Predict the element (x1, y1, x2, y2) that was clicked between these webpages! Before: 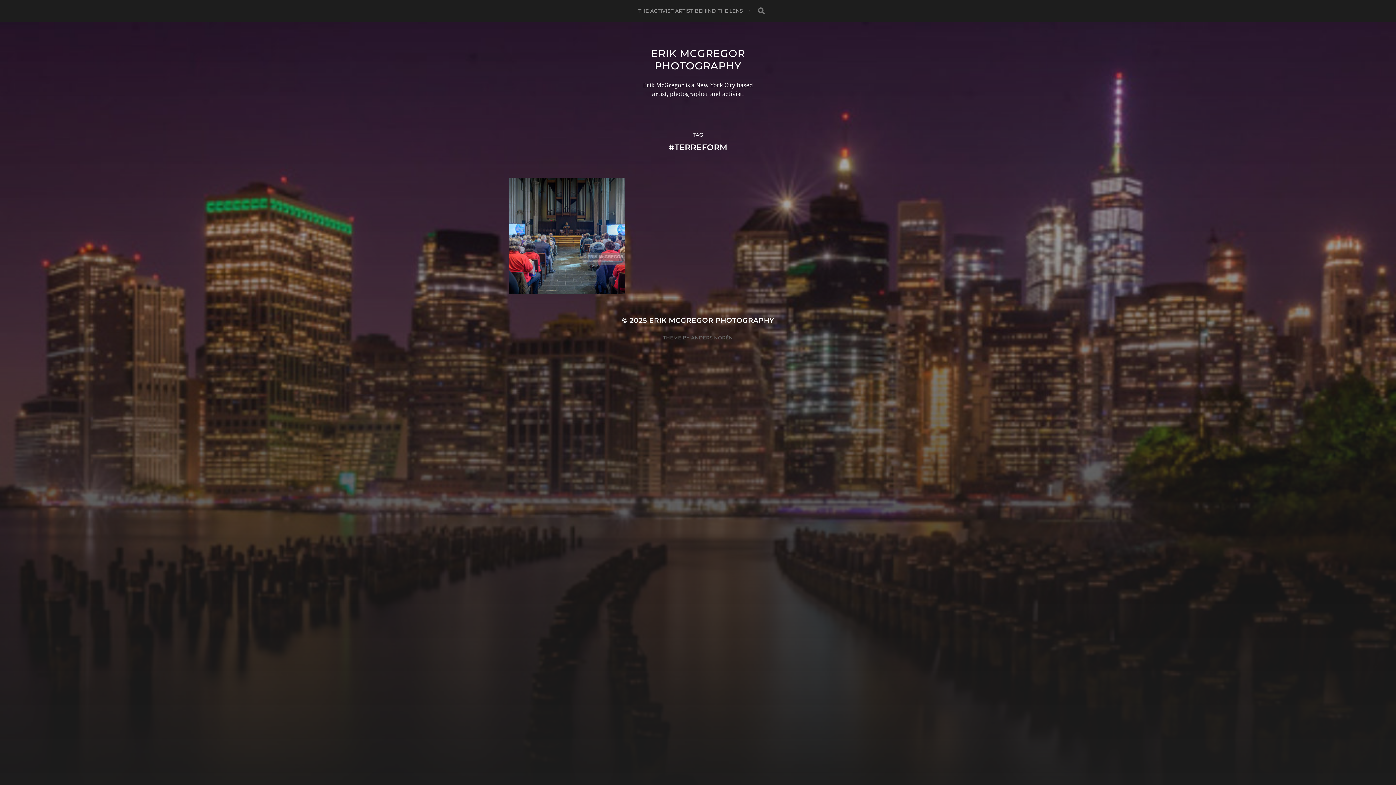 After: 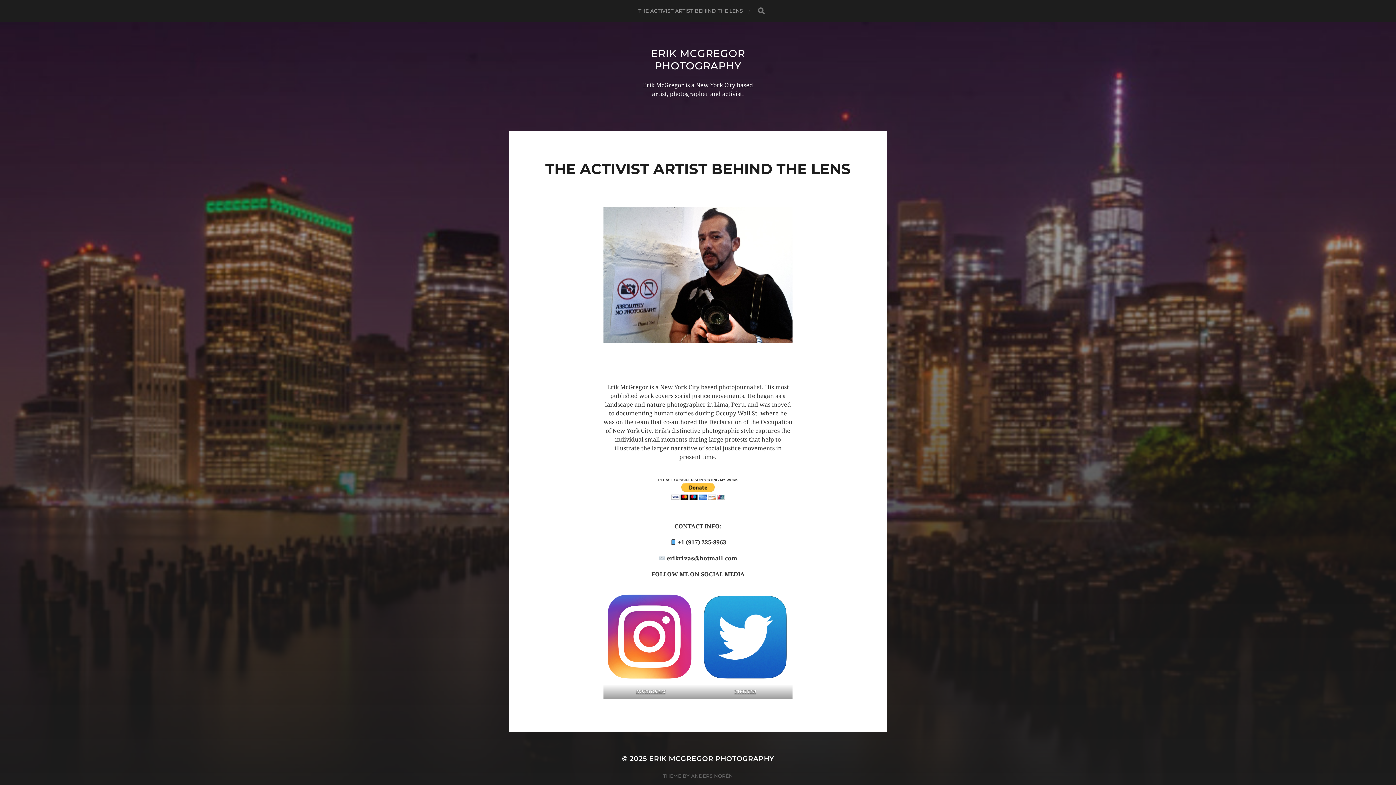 Action: label: THE ACTIVIST ARTIST BEHIND THE LENS bbox: (638, 0, 743, 21)